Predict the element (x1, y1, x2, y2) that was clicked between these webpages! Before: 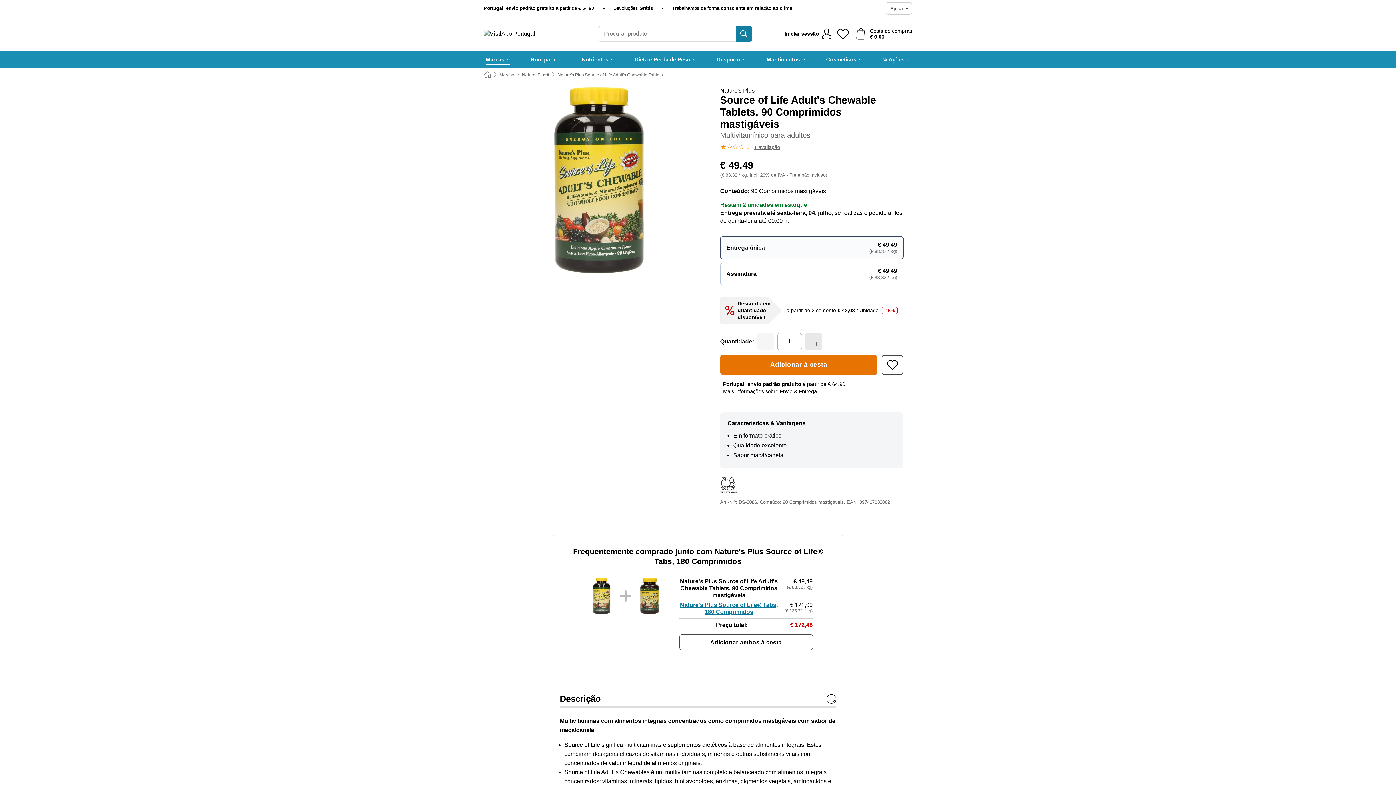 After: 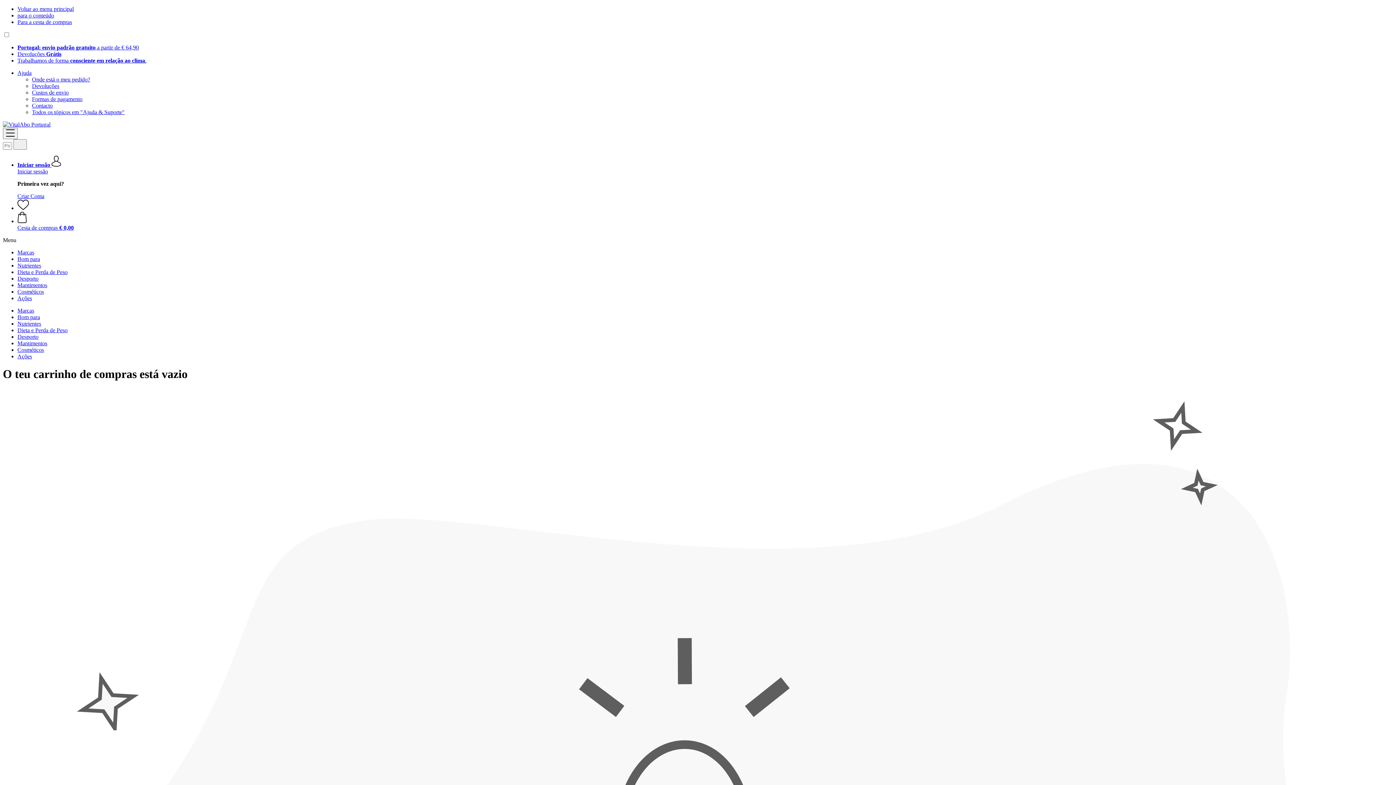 Action: bbox: (853, 25, 915, 42) label: Cesta de compras